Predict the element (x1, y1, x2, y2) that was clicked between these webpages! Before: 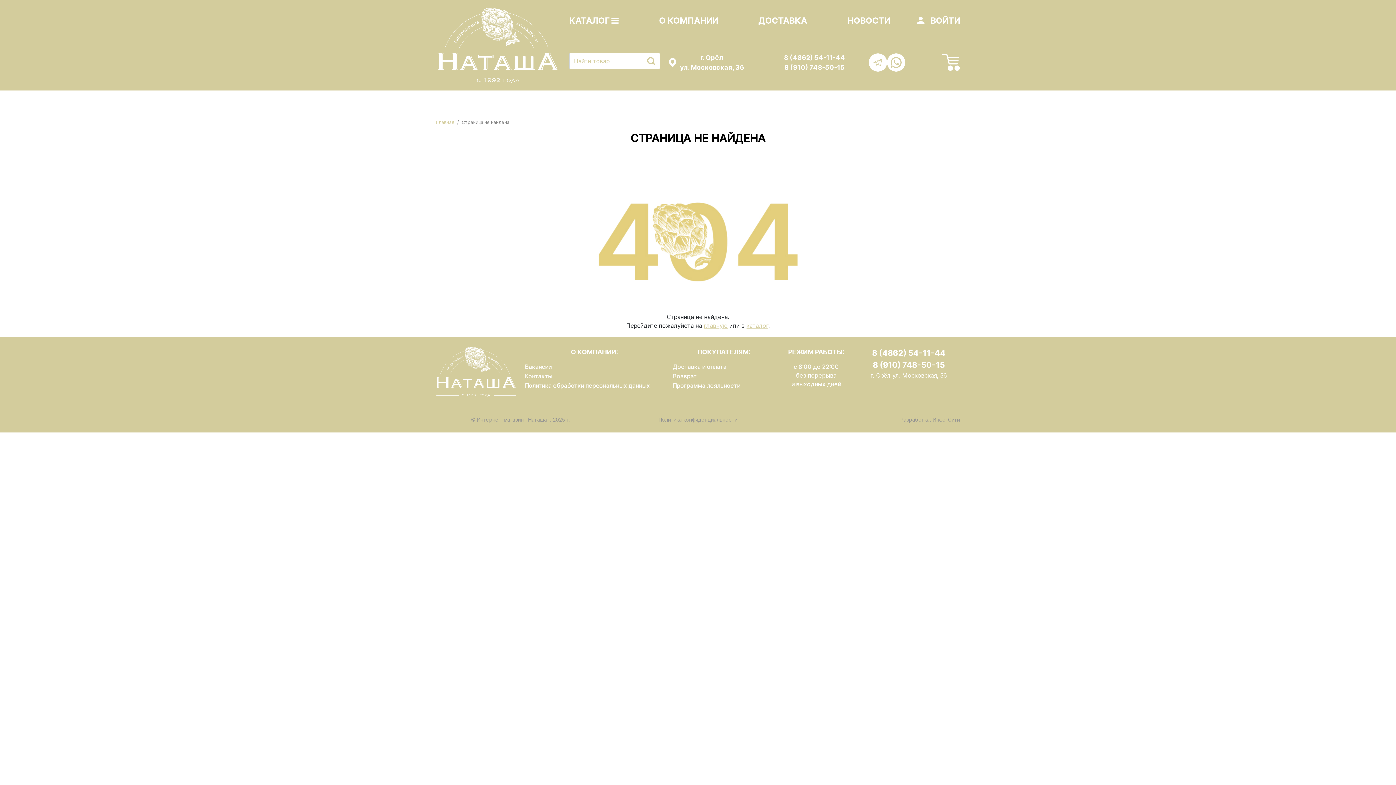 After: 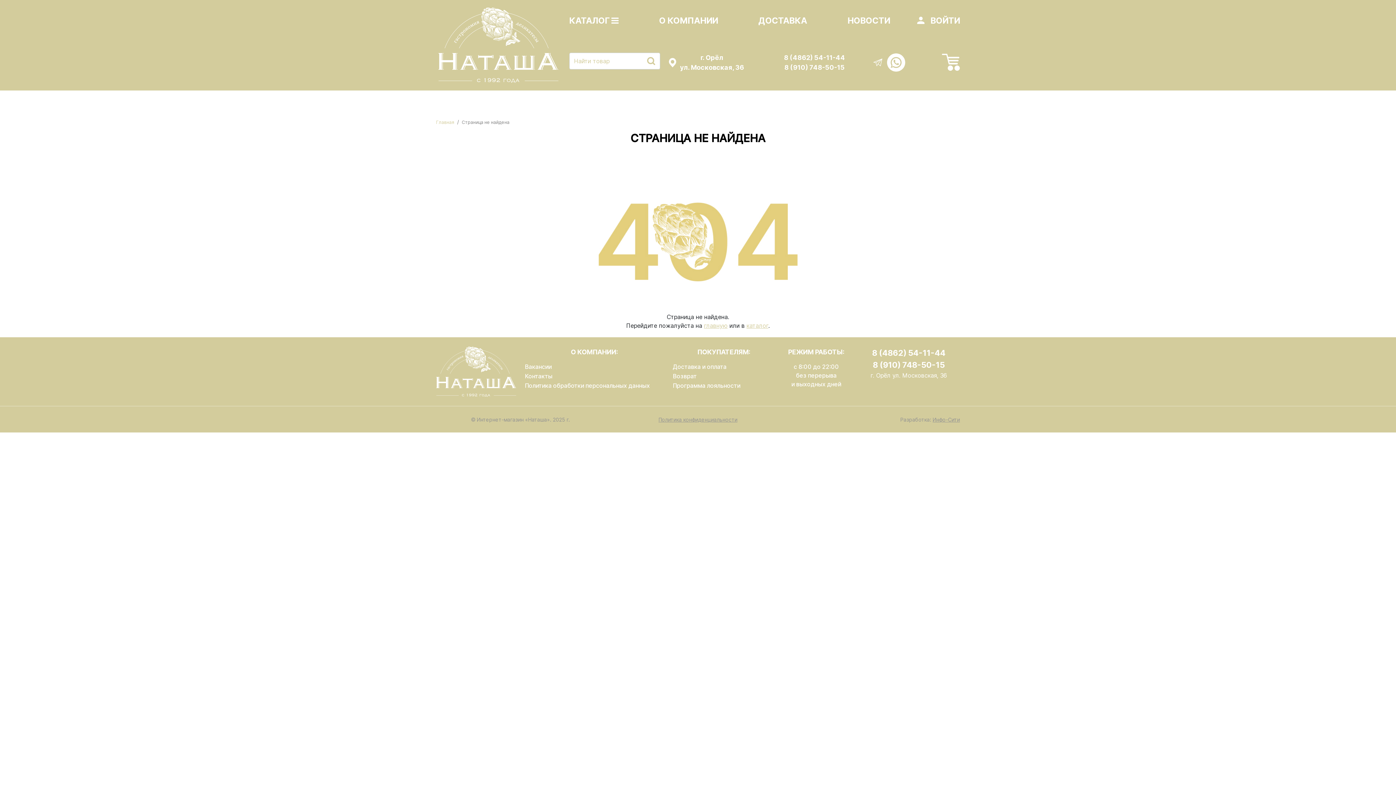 Action: bbox: (869, 53, 887, 71)